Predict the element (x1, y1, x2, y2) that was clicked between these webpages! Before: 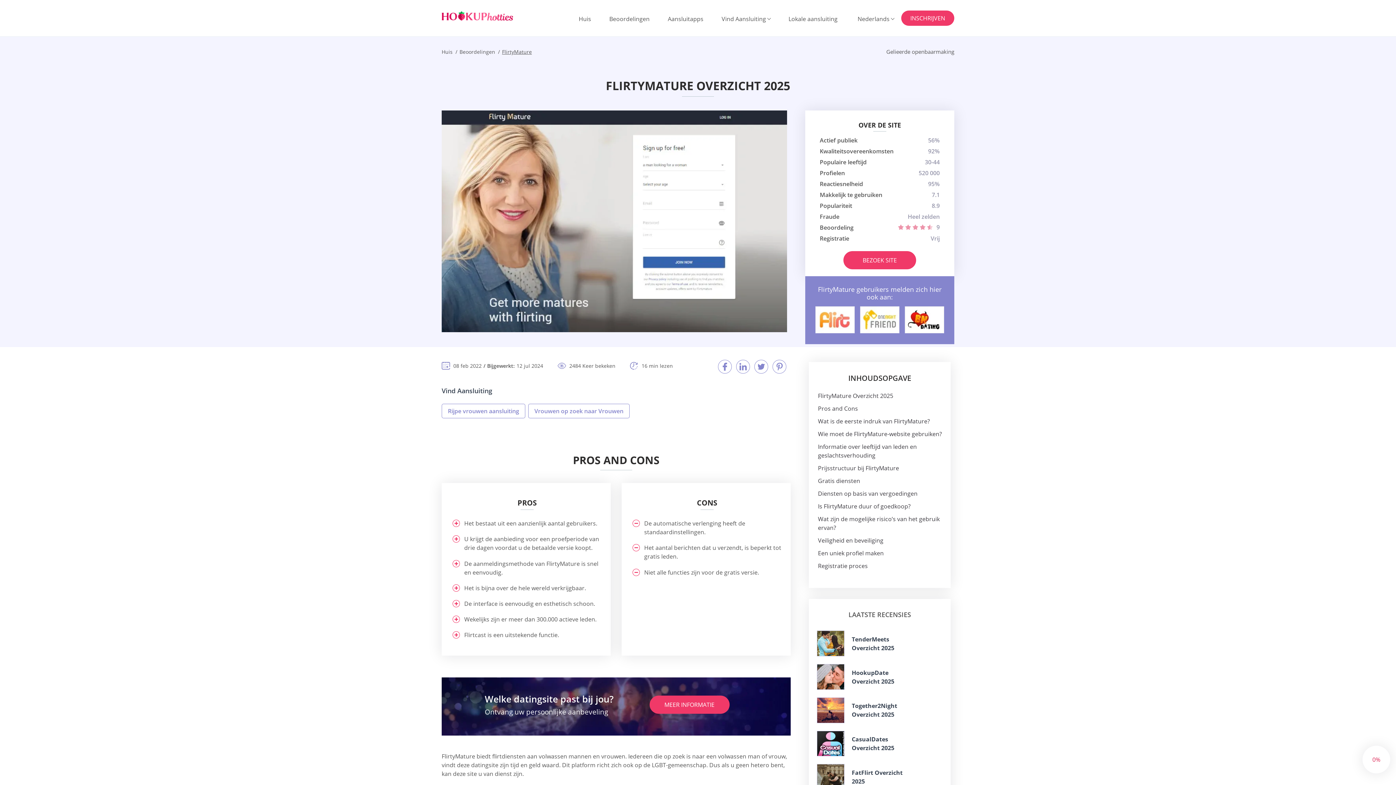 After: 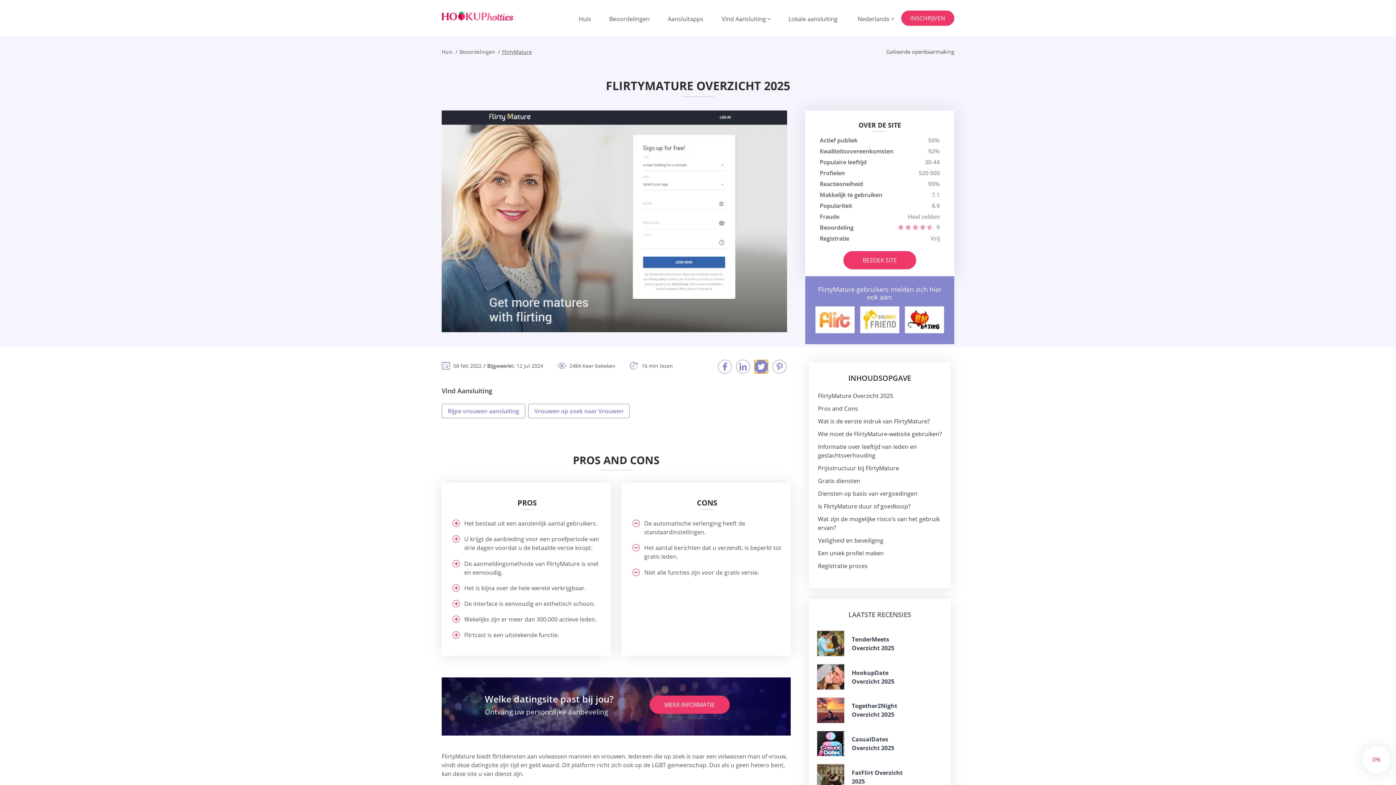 Action: bbox: (754, 360, 768, 373)